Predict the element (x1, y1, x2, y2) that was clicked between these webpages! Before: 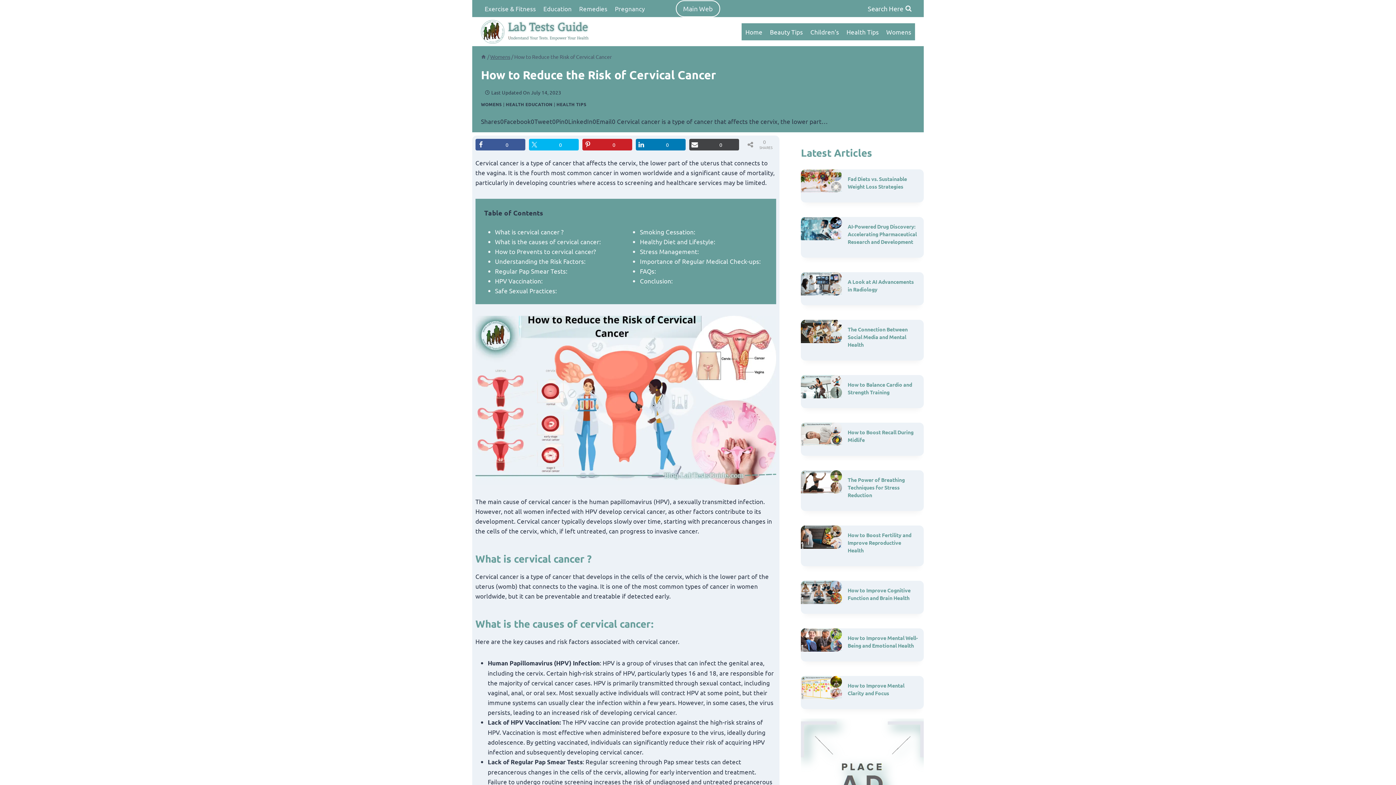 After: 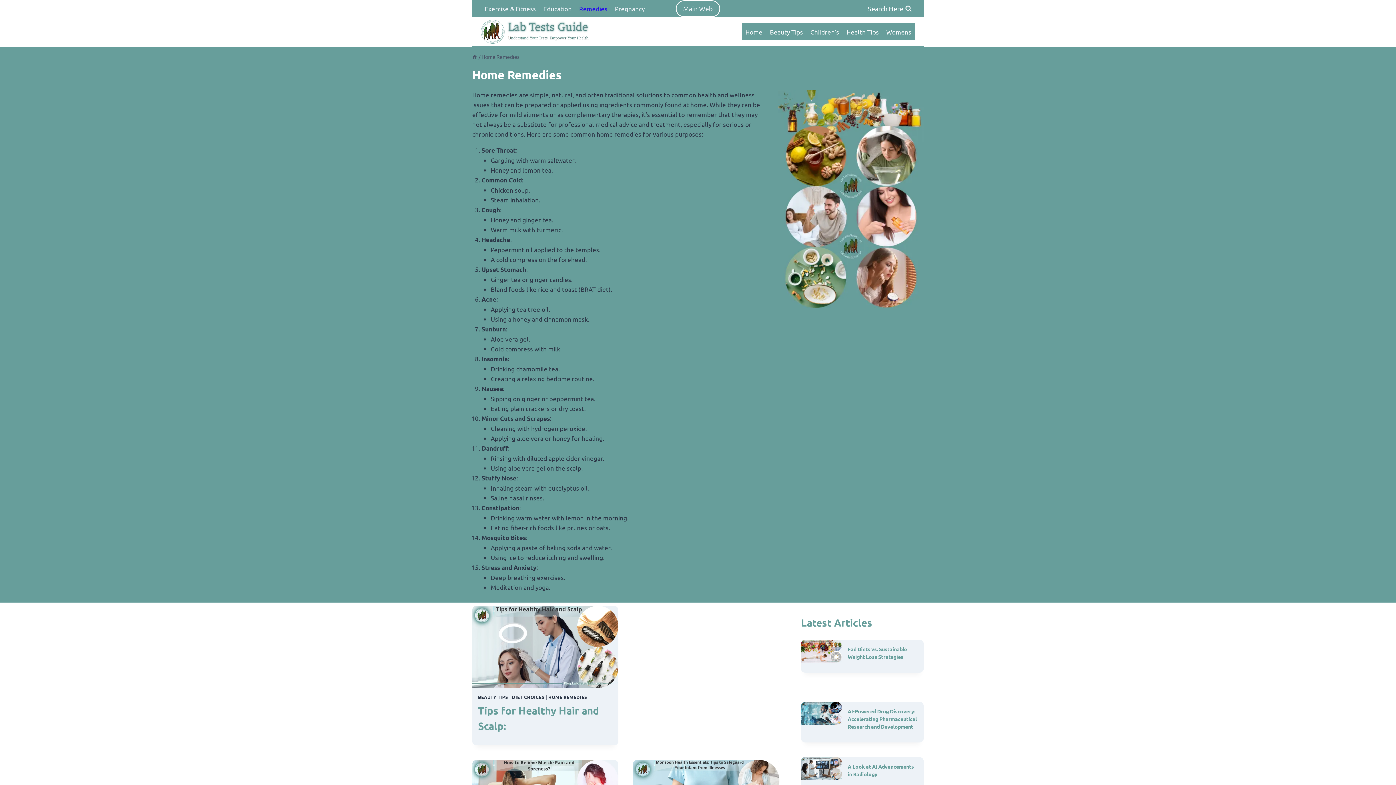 Action: bbox: (575, 0, 611, 17) label: Remedies